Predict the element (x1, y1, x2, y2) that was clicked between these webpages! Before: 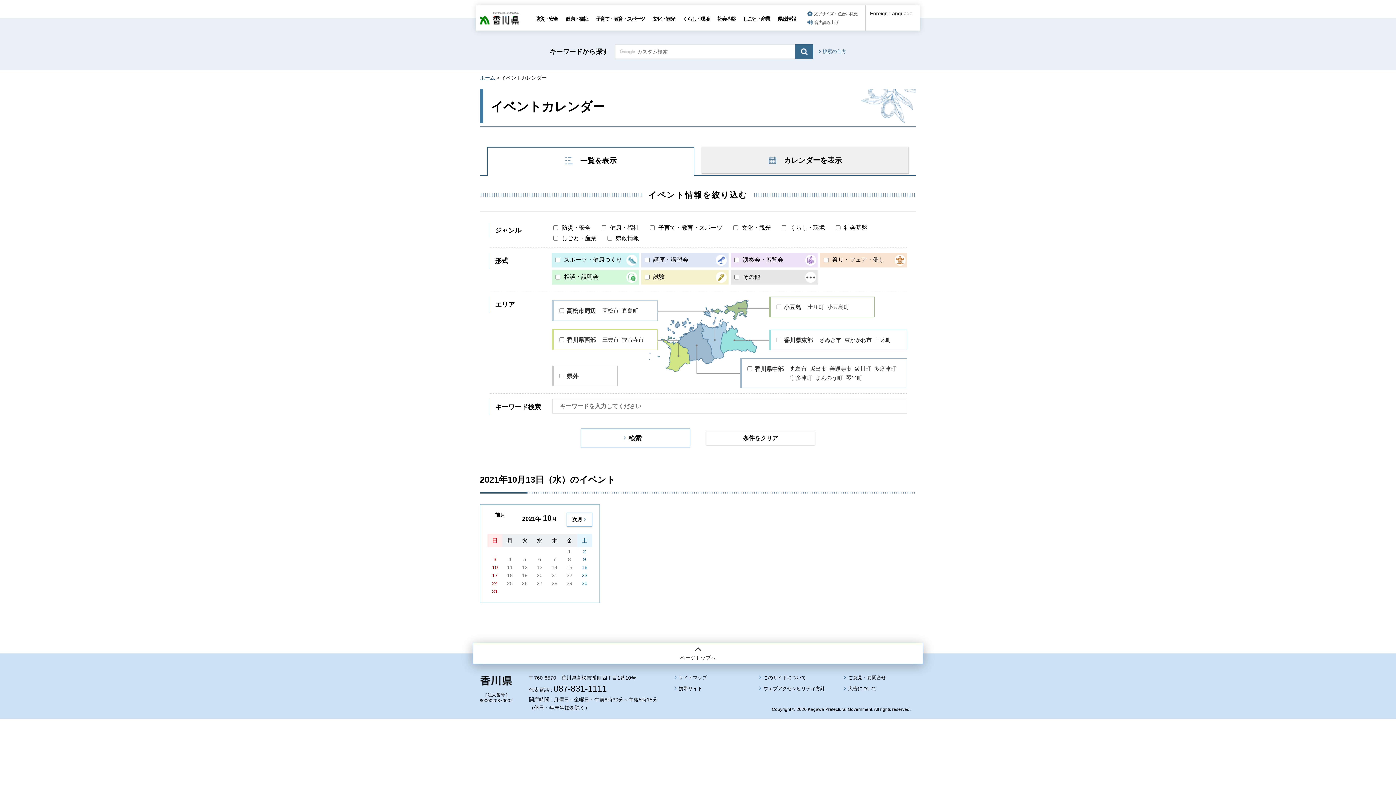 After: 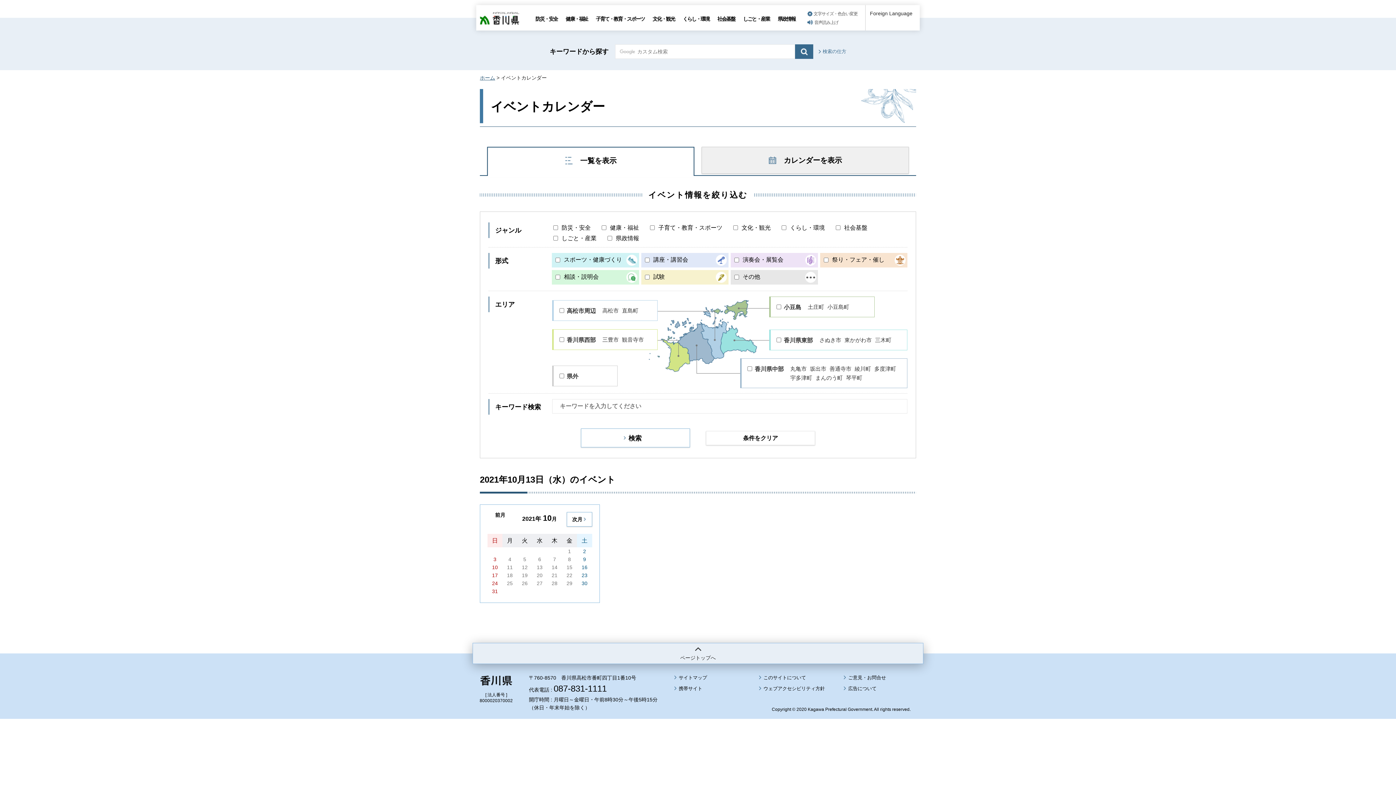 Action: bbox: (472, 643, 923, 664) label: ページトップへ